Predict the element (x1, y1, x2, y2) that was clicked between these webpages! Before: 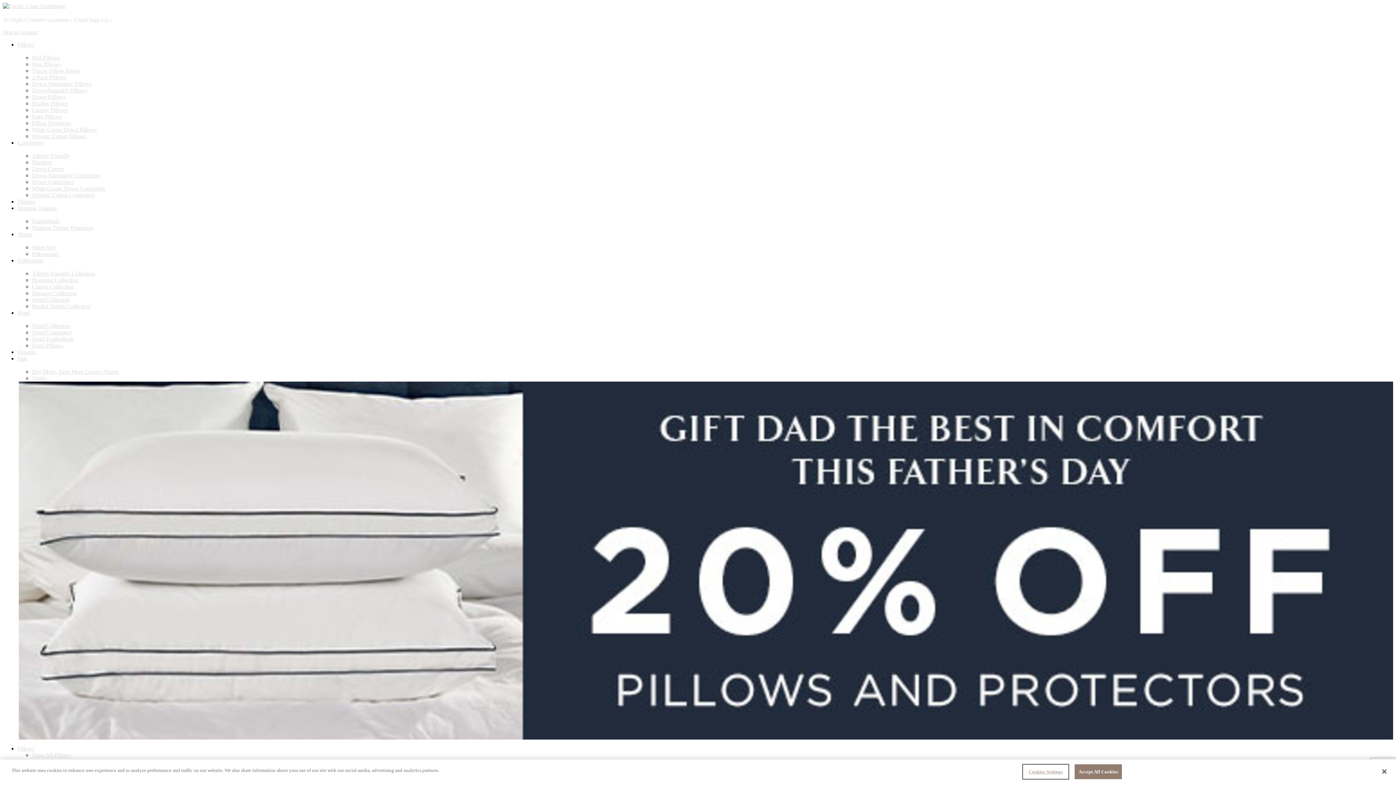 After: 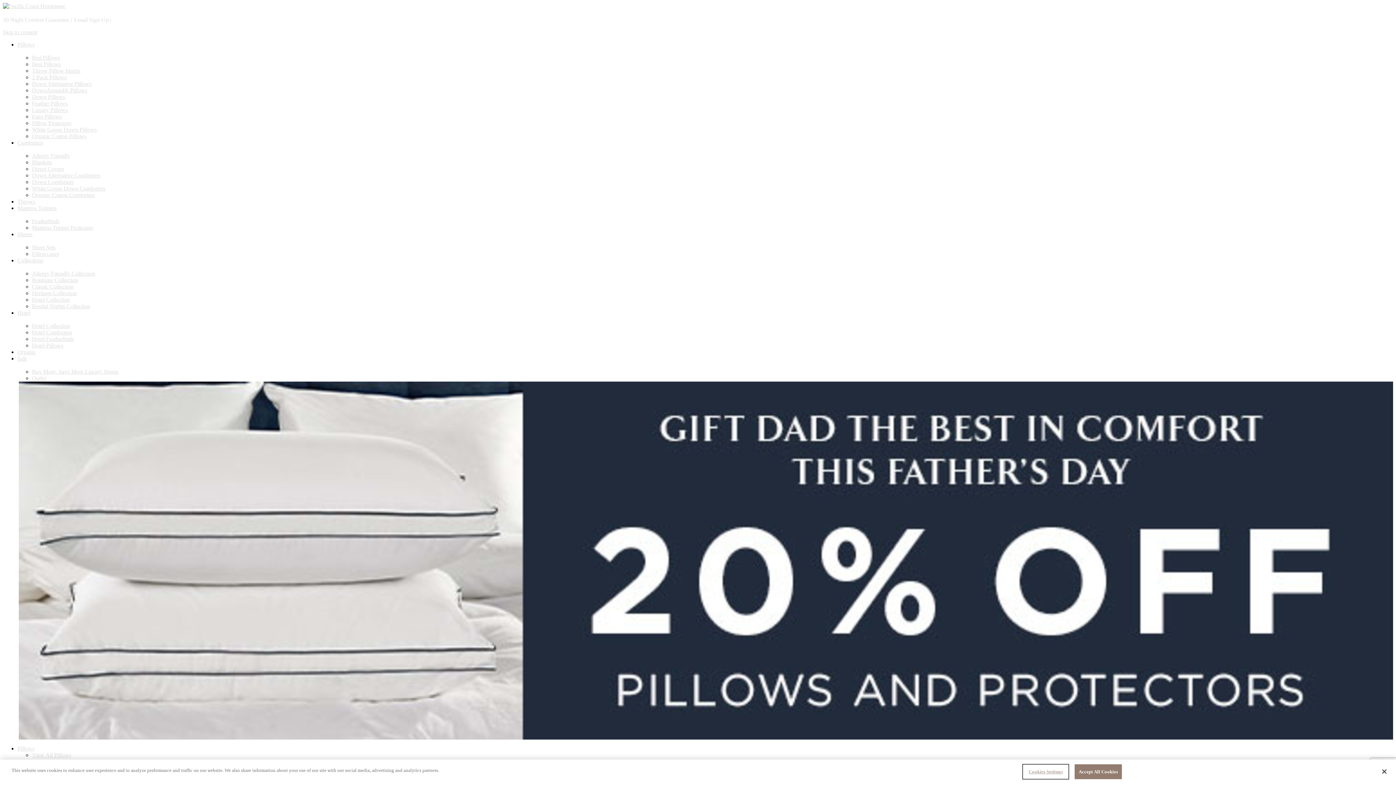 Action: bbox: (32, 93, 65, 100) label: Down Pillows